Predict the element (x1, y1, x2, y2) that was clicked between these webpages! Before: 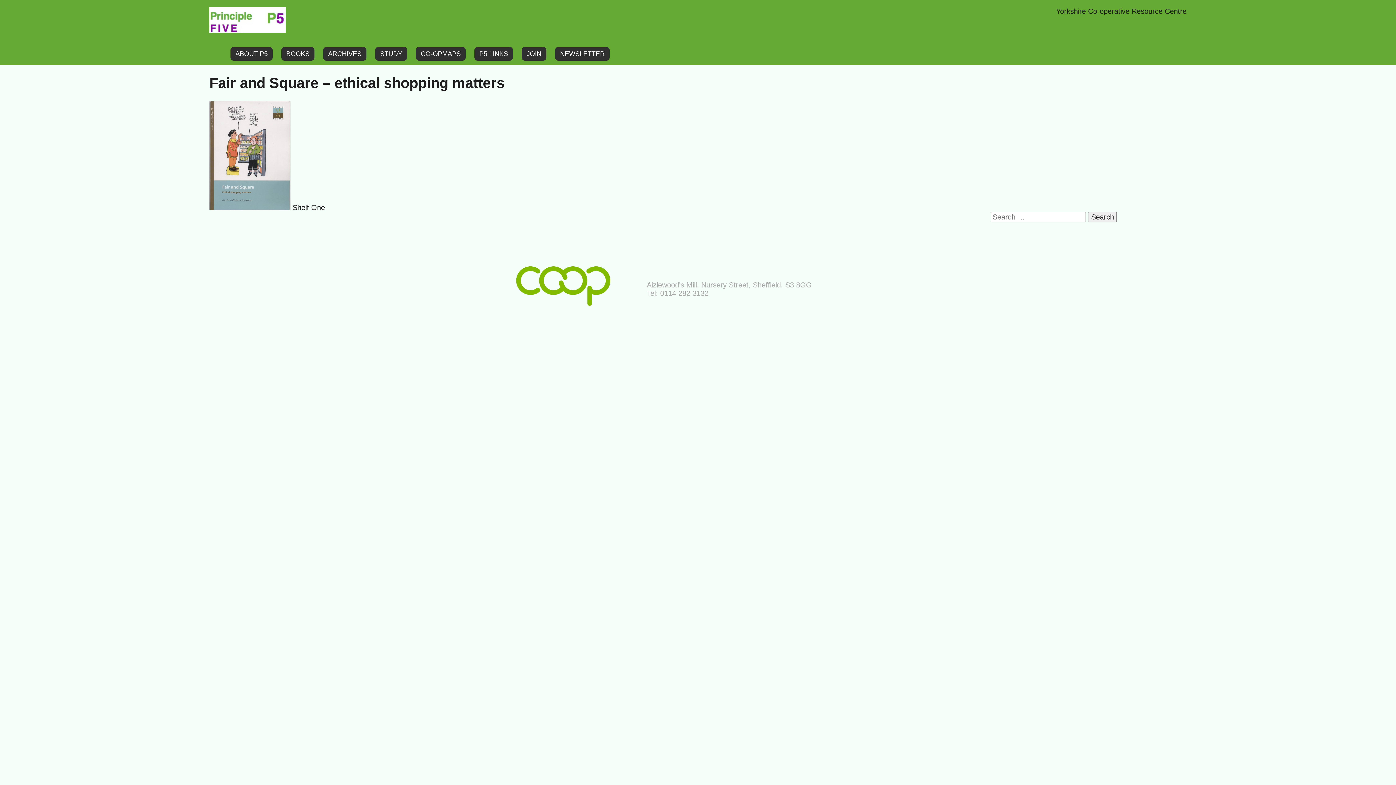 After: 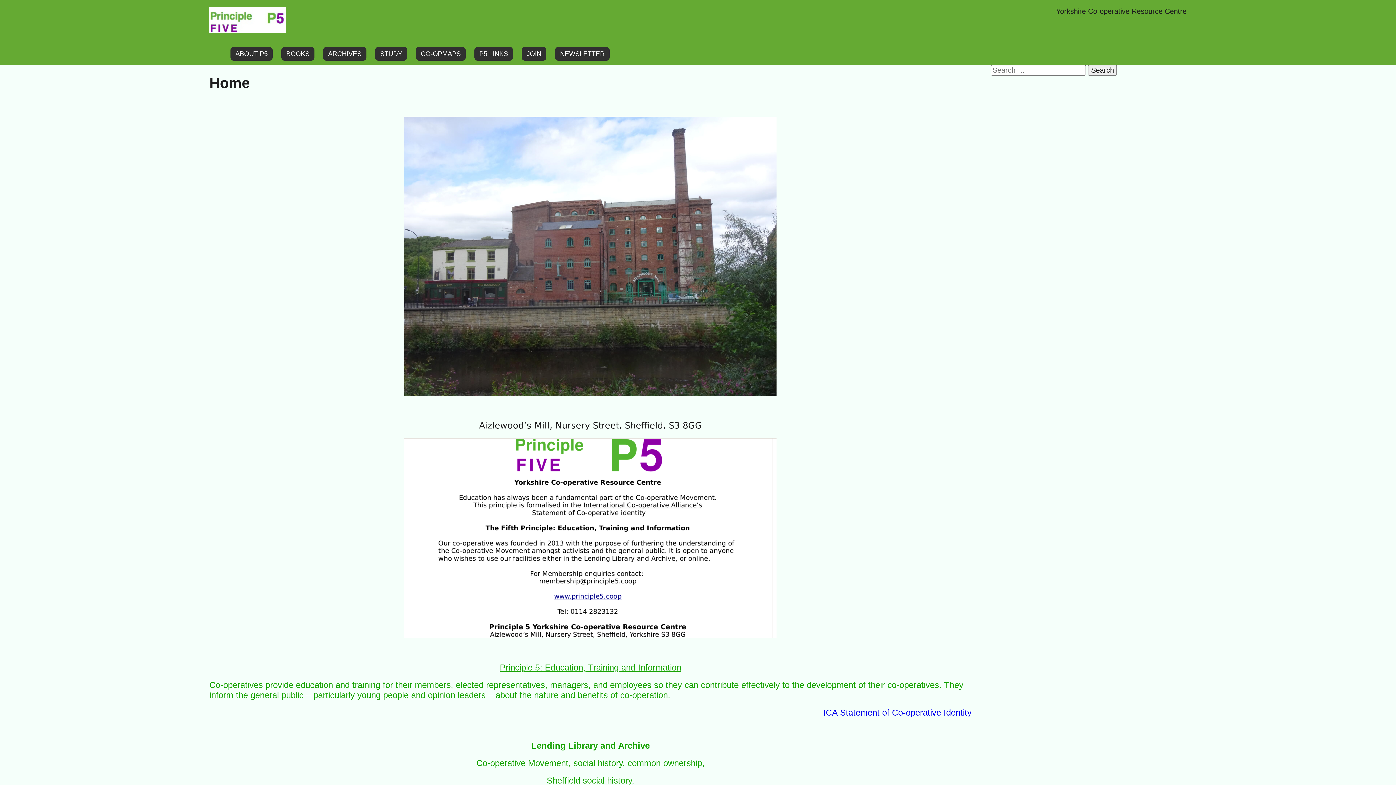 Action: bbox: (209, 26, 285, 34)